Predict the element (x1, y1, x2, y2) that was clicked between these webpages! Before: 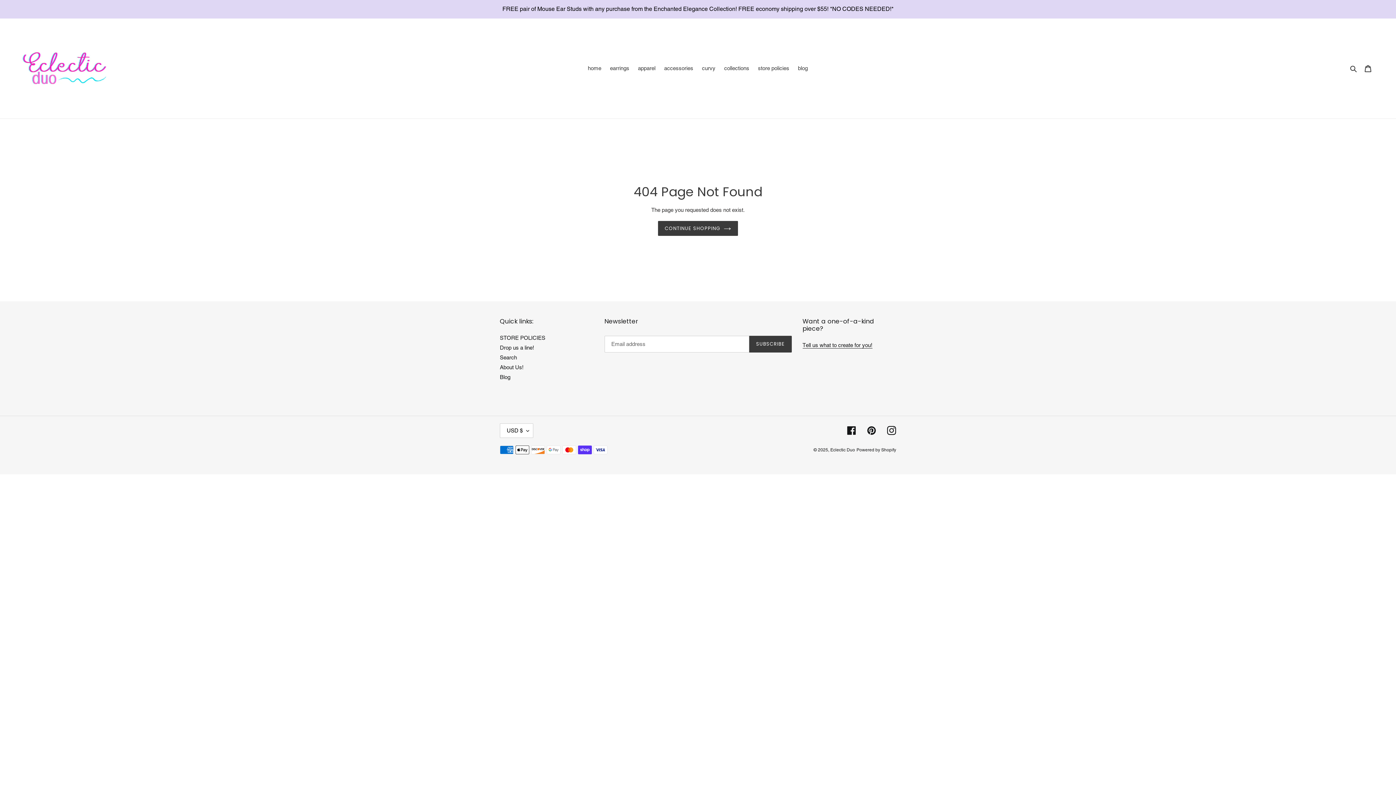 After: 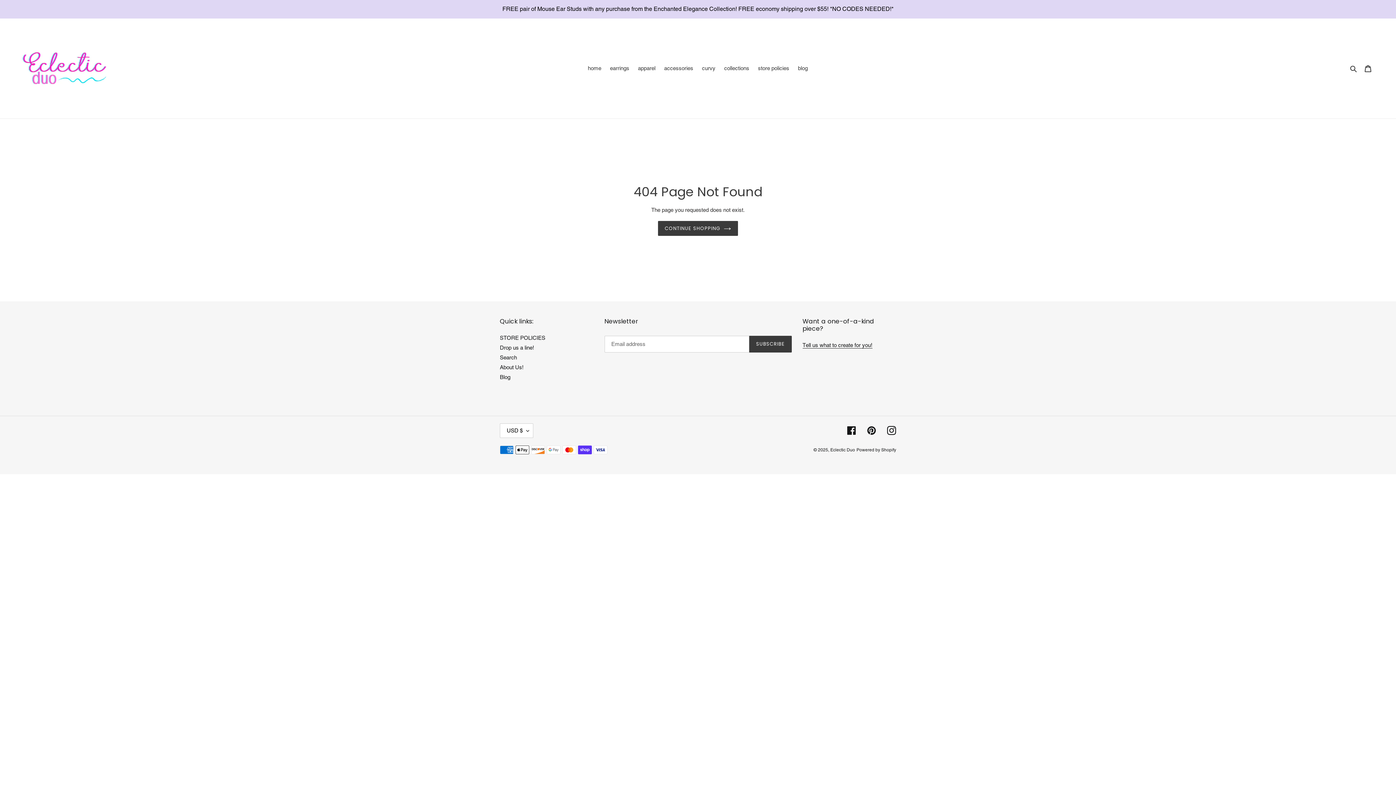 Action: label: Instagram bbox: (887, 426, 896, 435)